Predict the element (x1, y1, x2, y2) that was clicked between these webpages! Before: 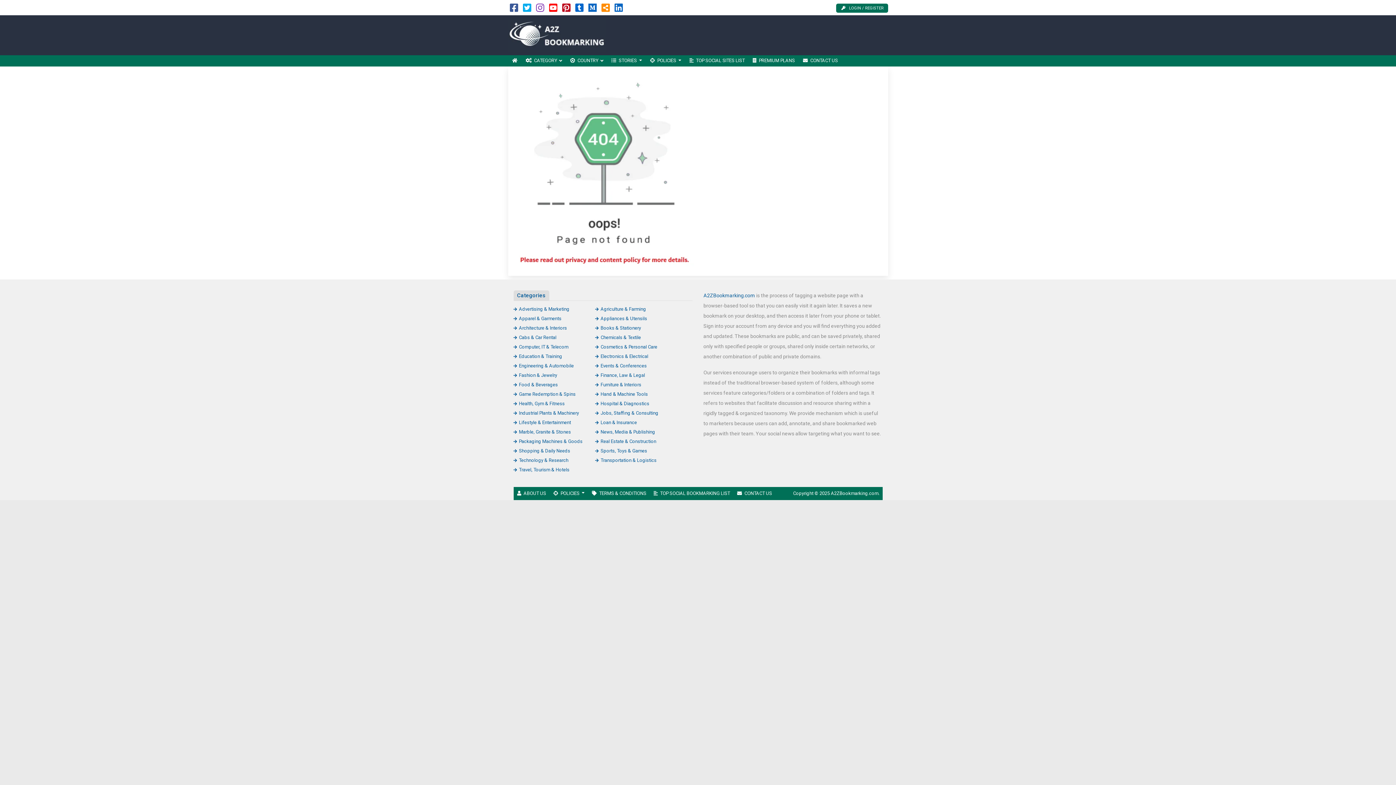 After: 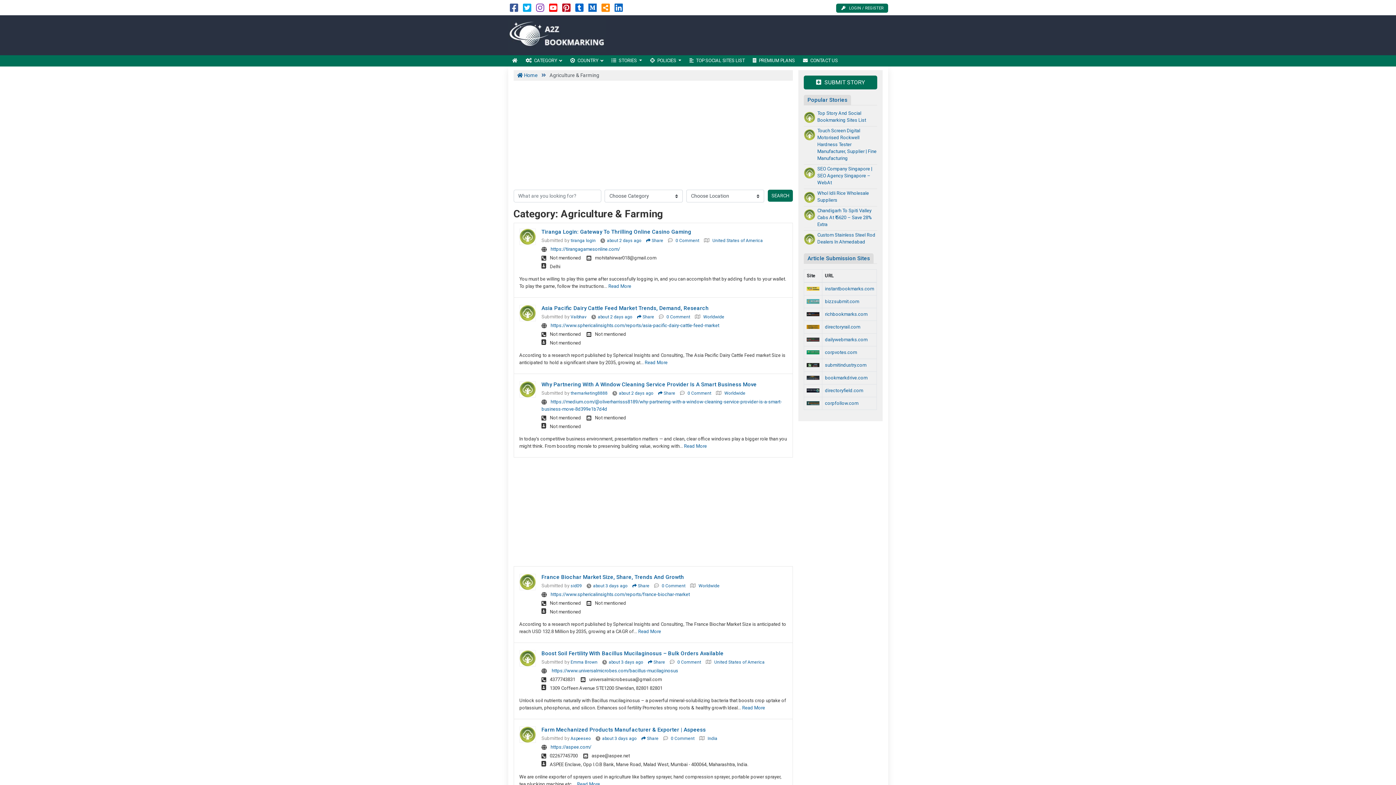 Action: label: Agriculture & Farming bbox: (595, 306, 646, 311)